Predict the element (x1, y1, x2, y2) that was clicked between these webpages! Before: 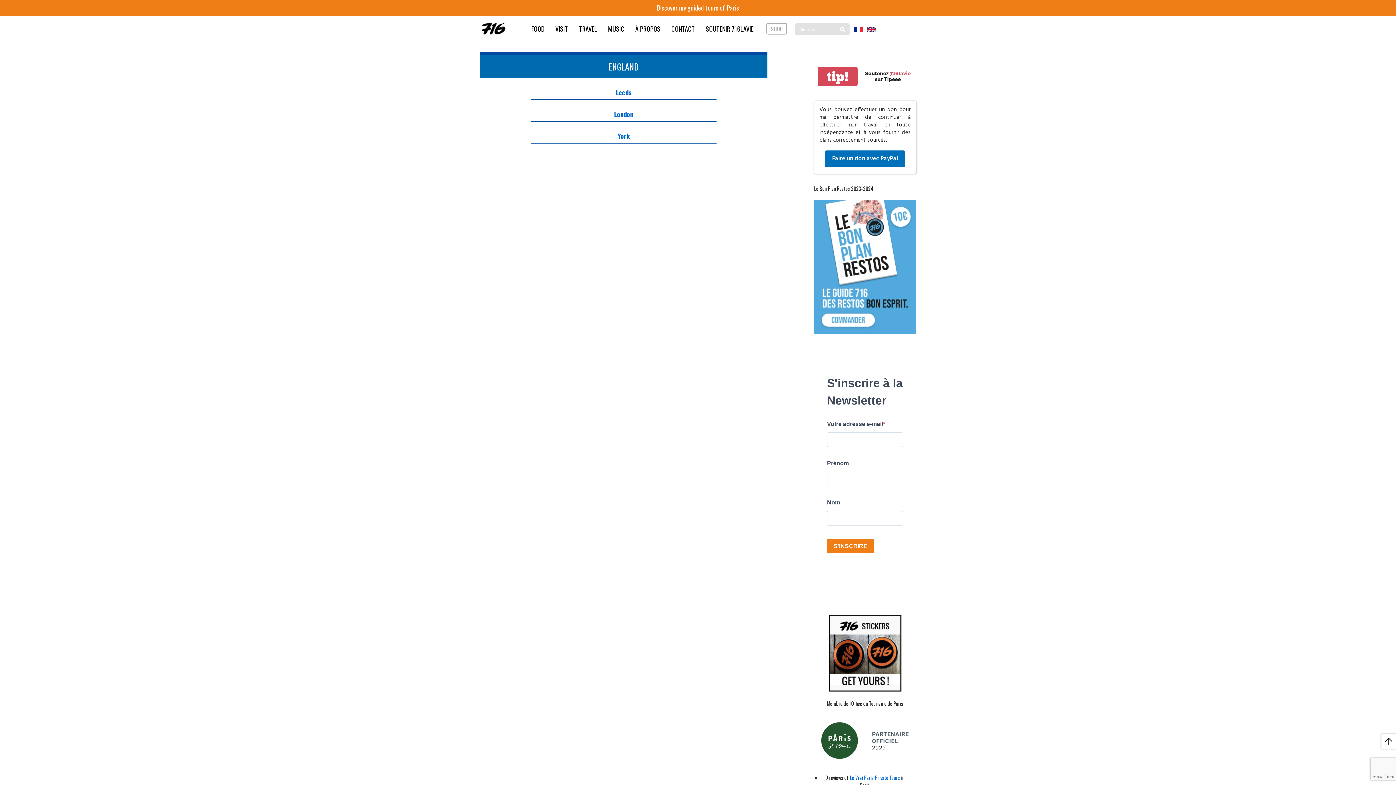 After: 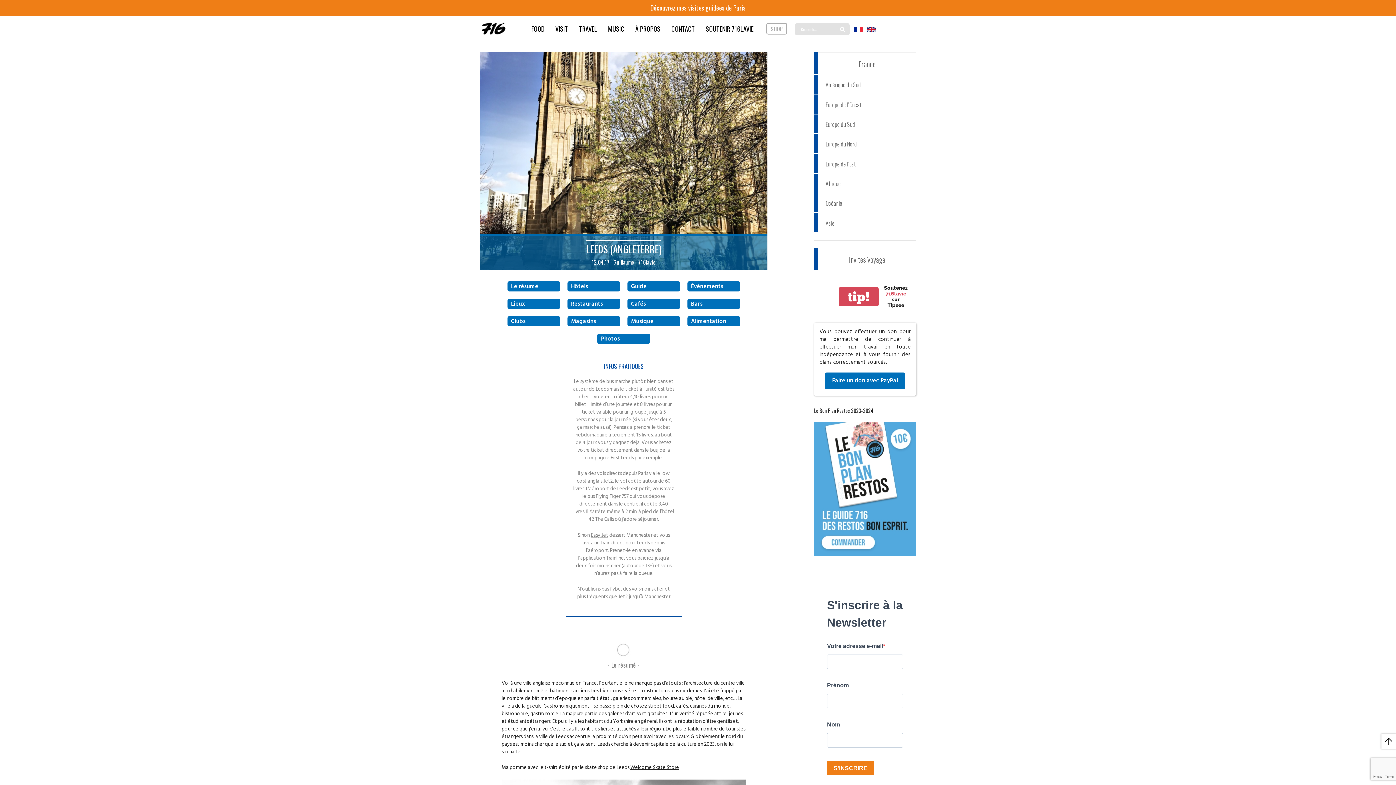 Action: label: Leeds bbox: (616, 87, 631, 96)